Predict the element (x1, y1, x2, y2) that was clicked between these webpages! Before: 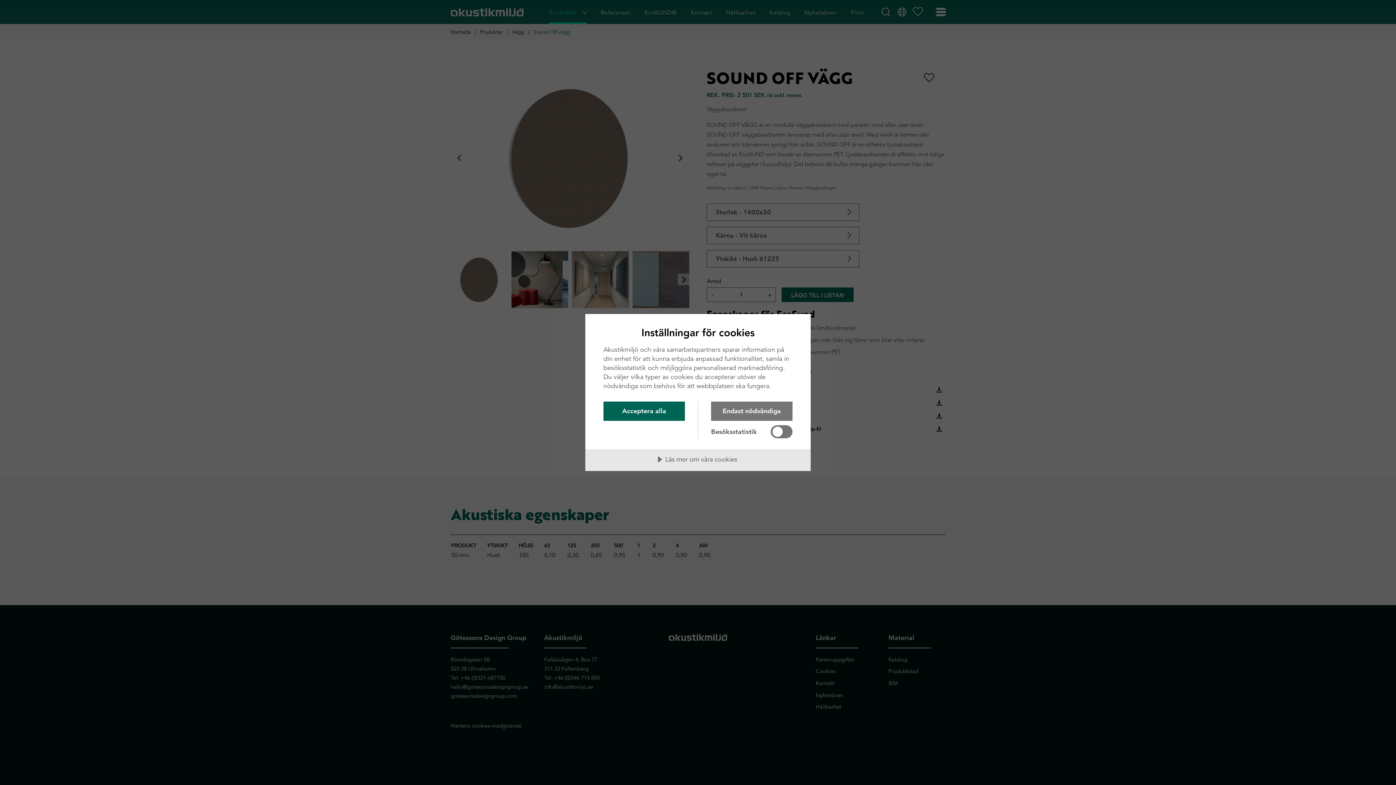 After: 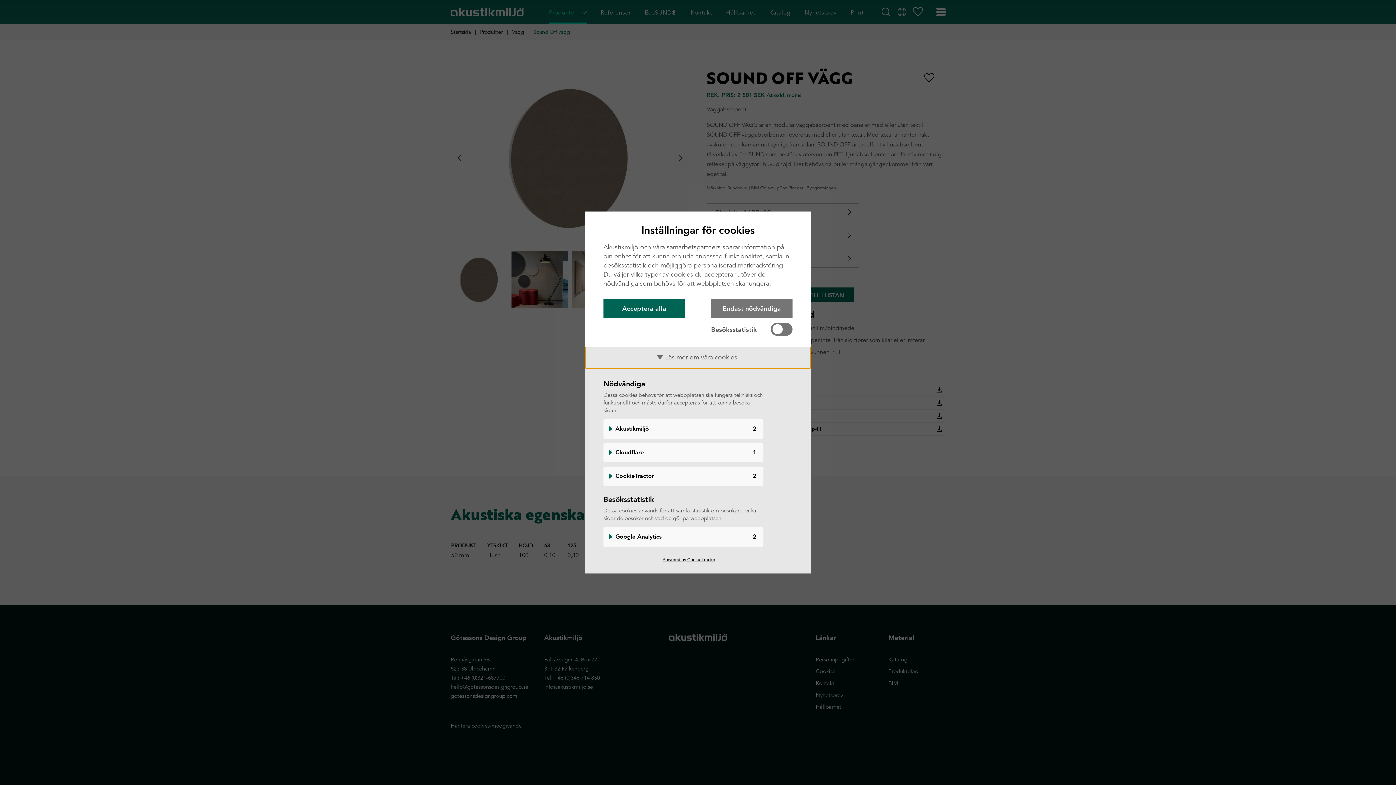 Action: label: Läs mer om våra cookies bbox: (585, 449, 810, 471)